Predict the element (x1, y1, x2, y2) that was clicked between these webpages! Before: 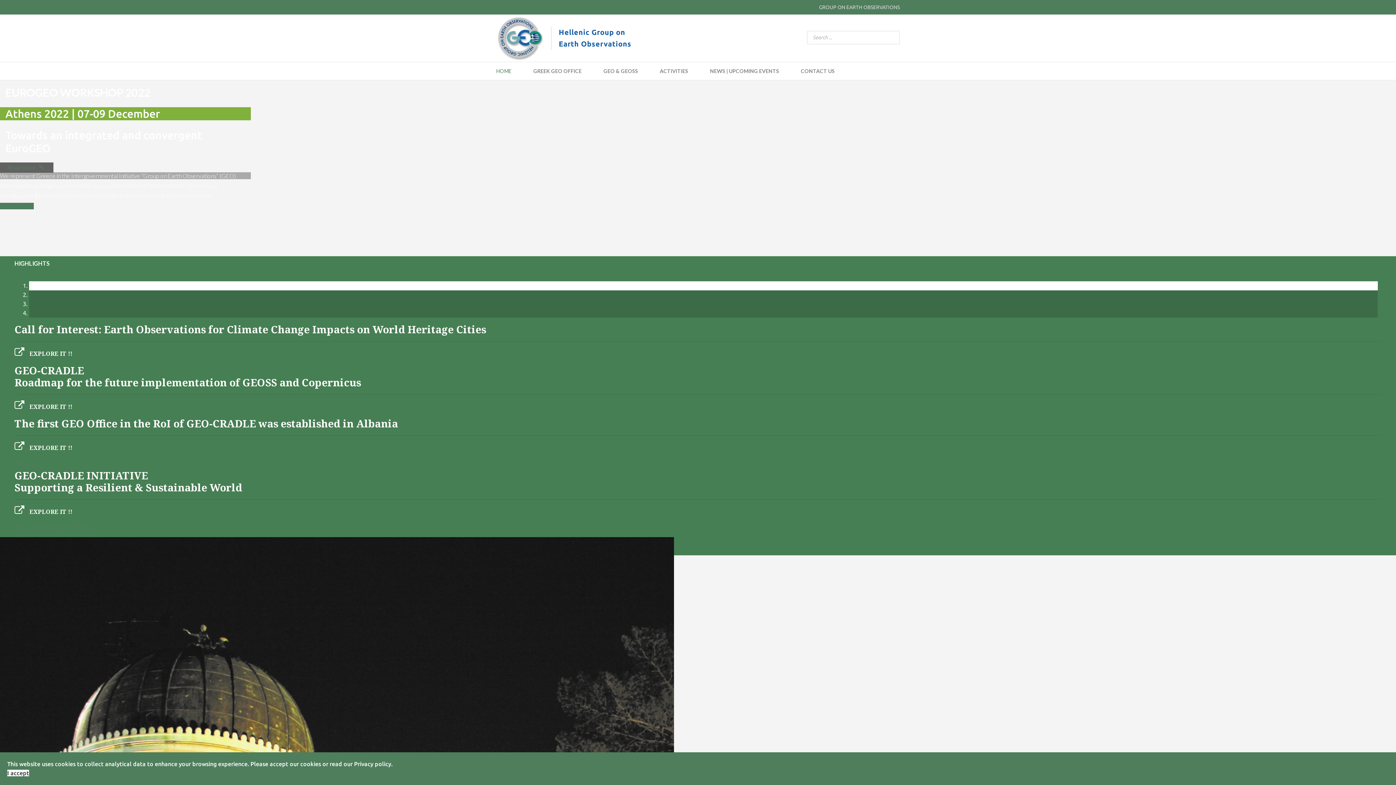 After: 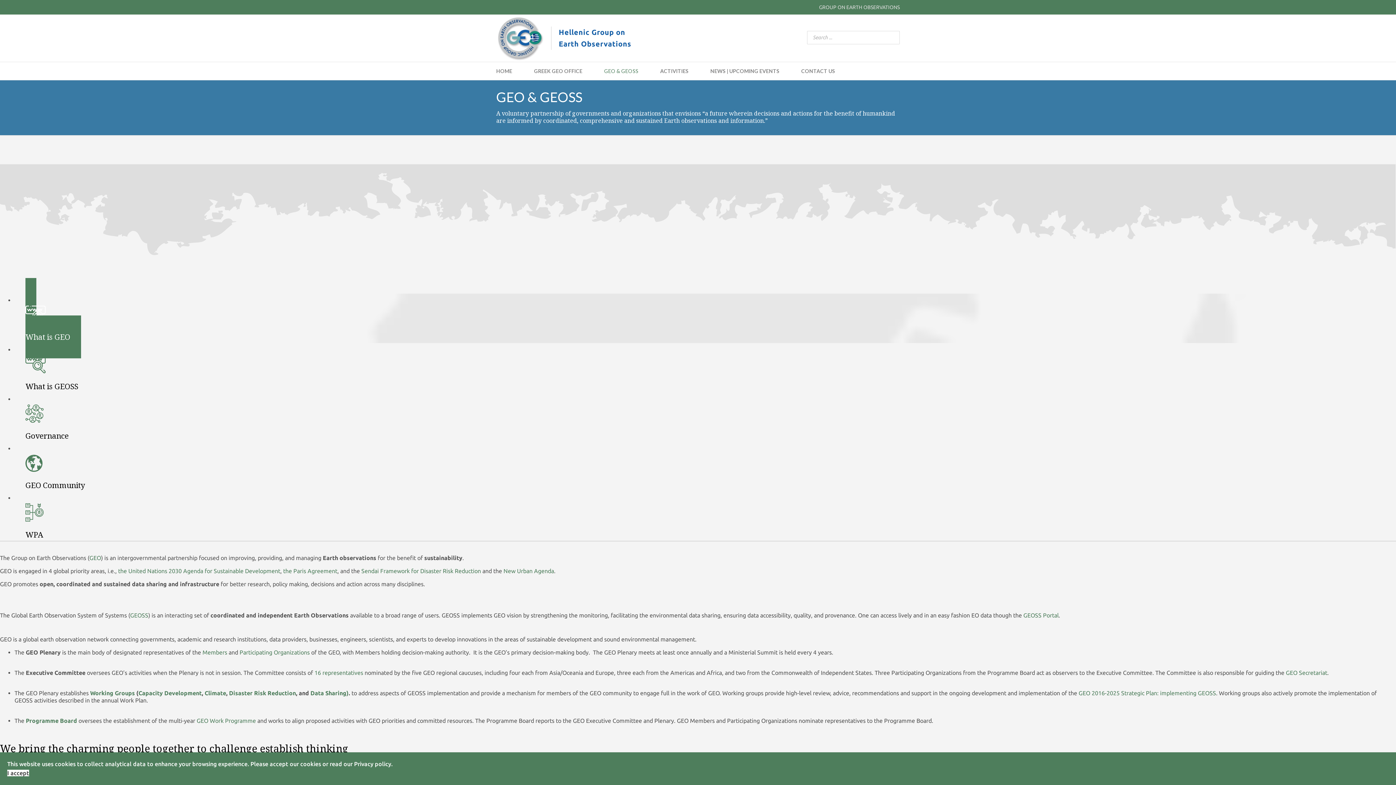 Action: label: GEO & GEOSS bbox: (598, 62, 643, 80)